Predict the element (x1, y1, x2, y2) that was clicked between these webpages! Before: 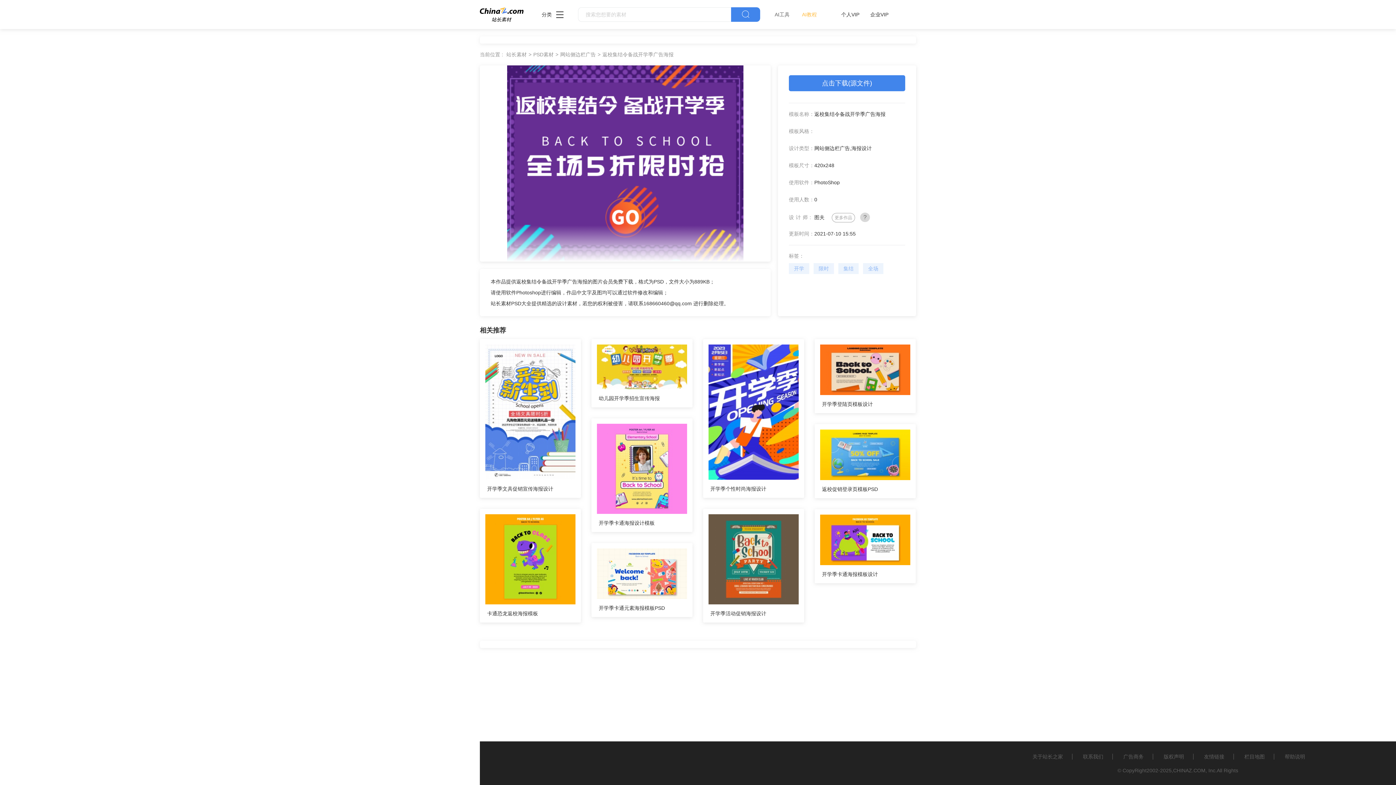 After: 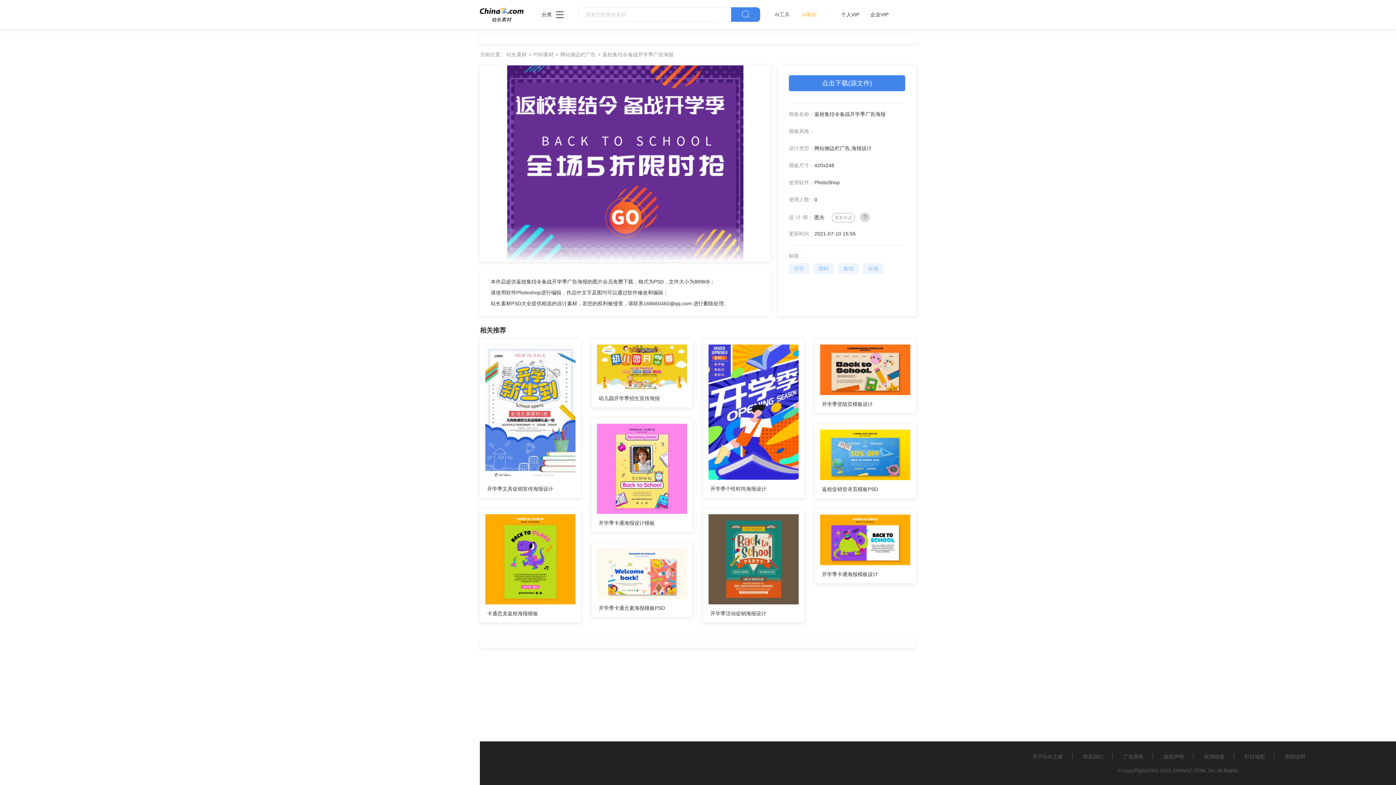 Action: bbox: (789, 263, 809, 274) label: 开学